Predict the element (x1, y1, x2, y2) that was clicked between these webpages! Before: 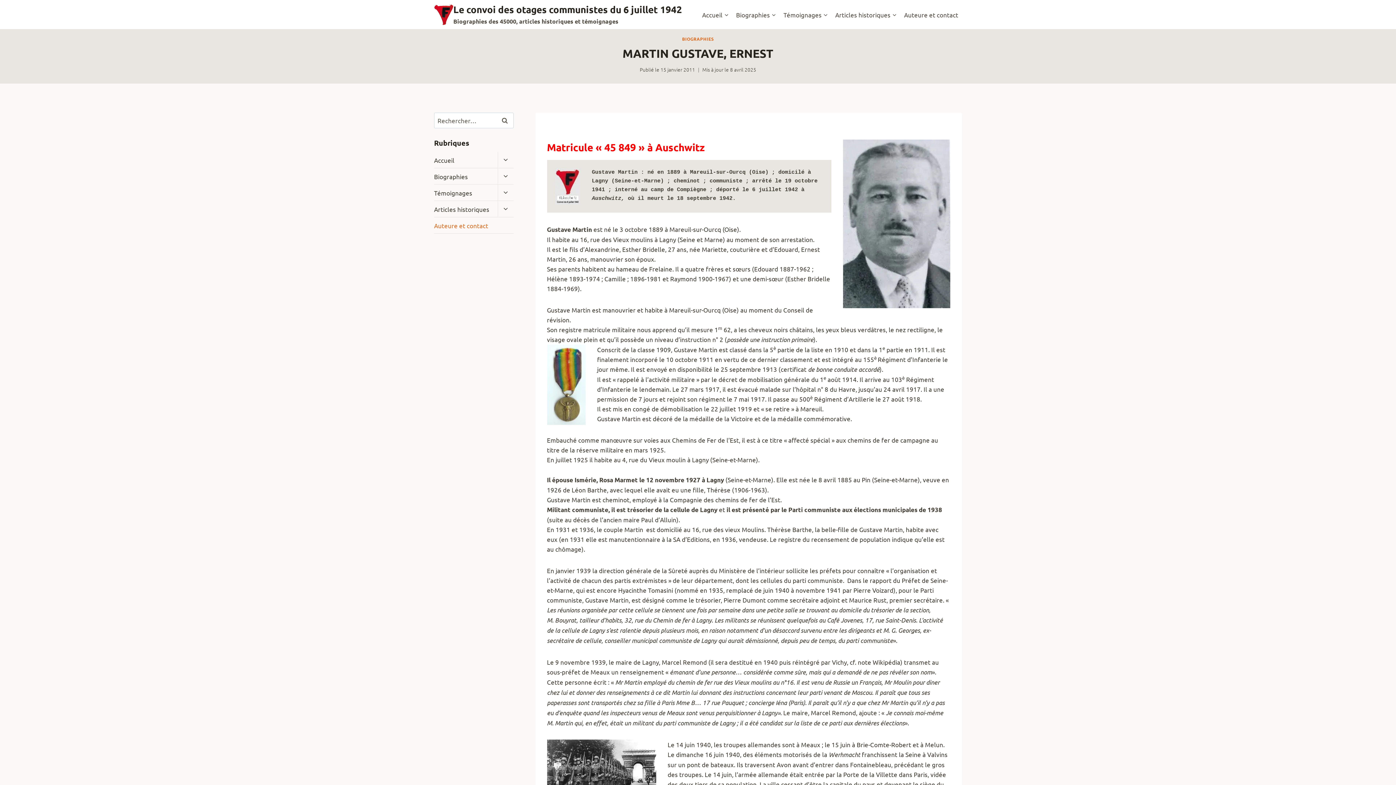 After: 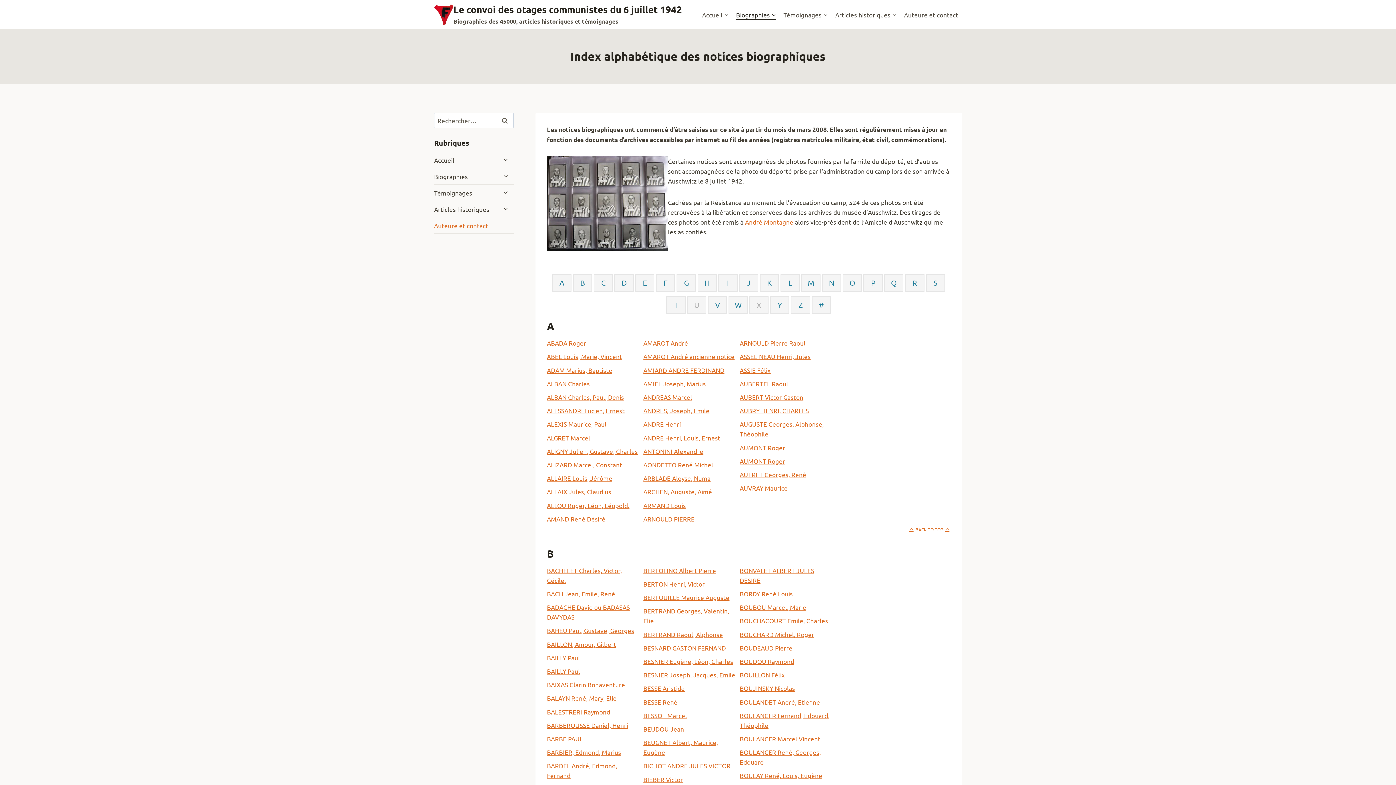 Action: bbox: (434, 168, 497, 184) label: Biographies